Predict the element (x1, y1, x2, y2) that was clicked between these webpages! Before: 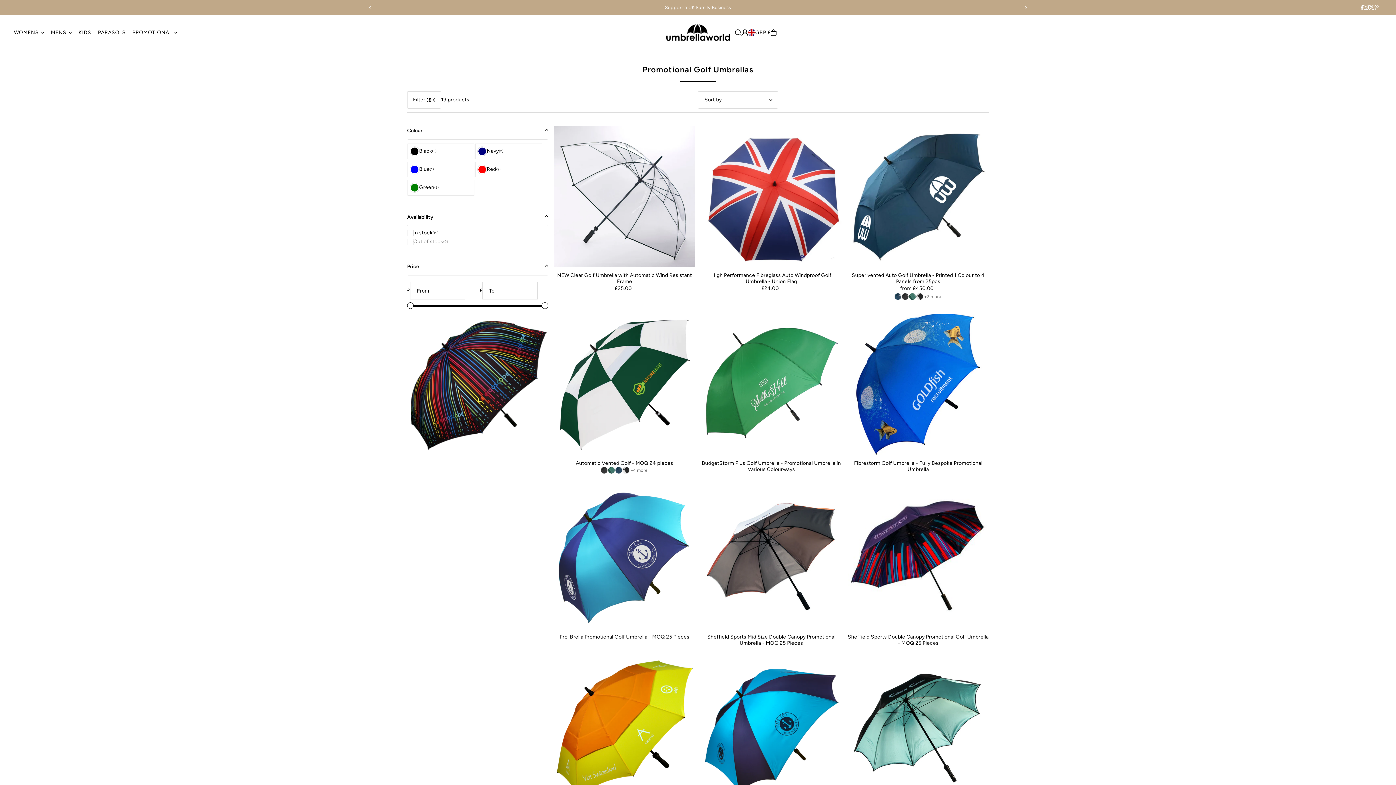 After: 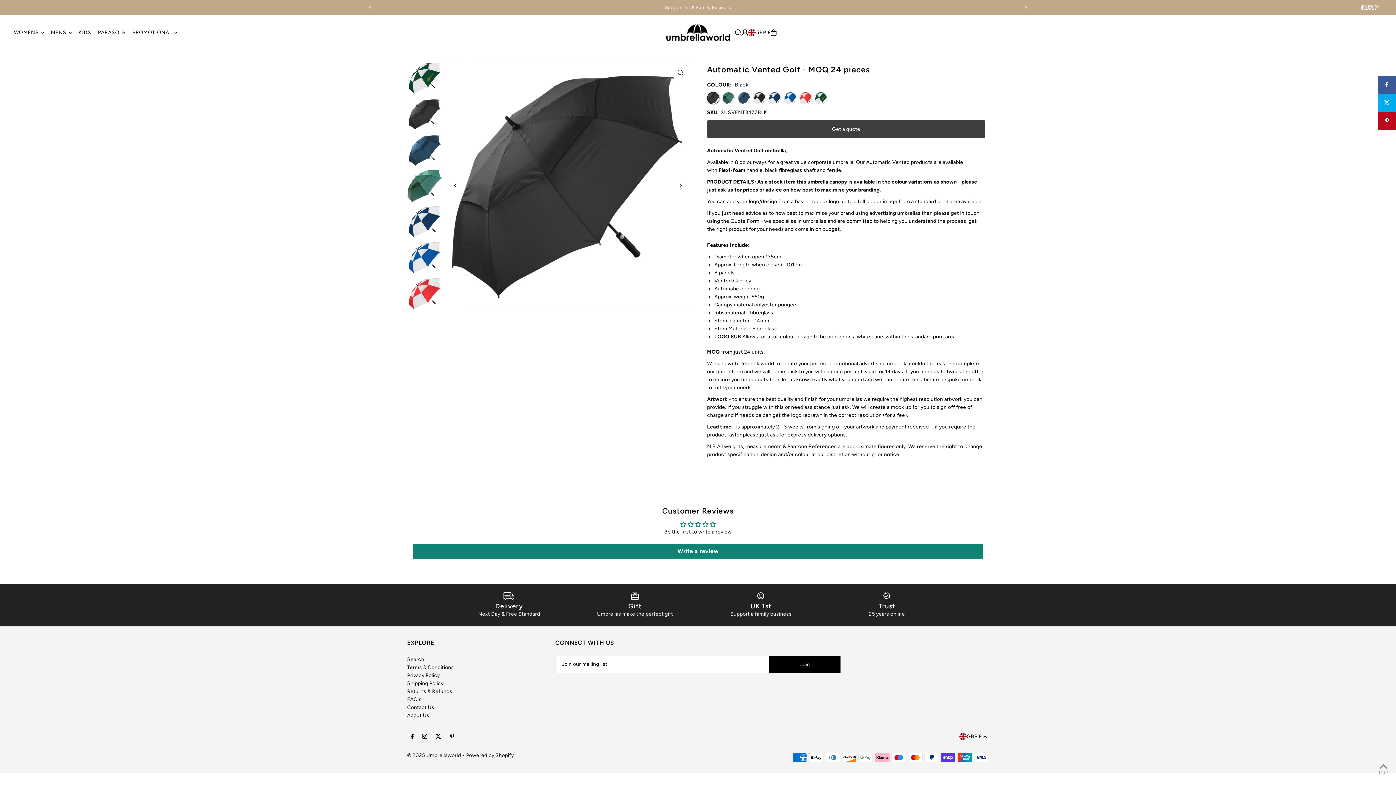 Action: bbox: (601, 467, 607, 476)